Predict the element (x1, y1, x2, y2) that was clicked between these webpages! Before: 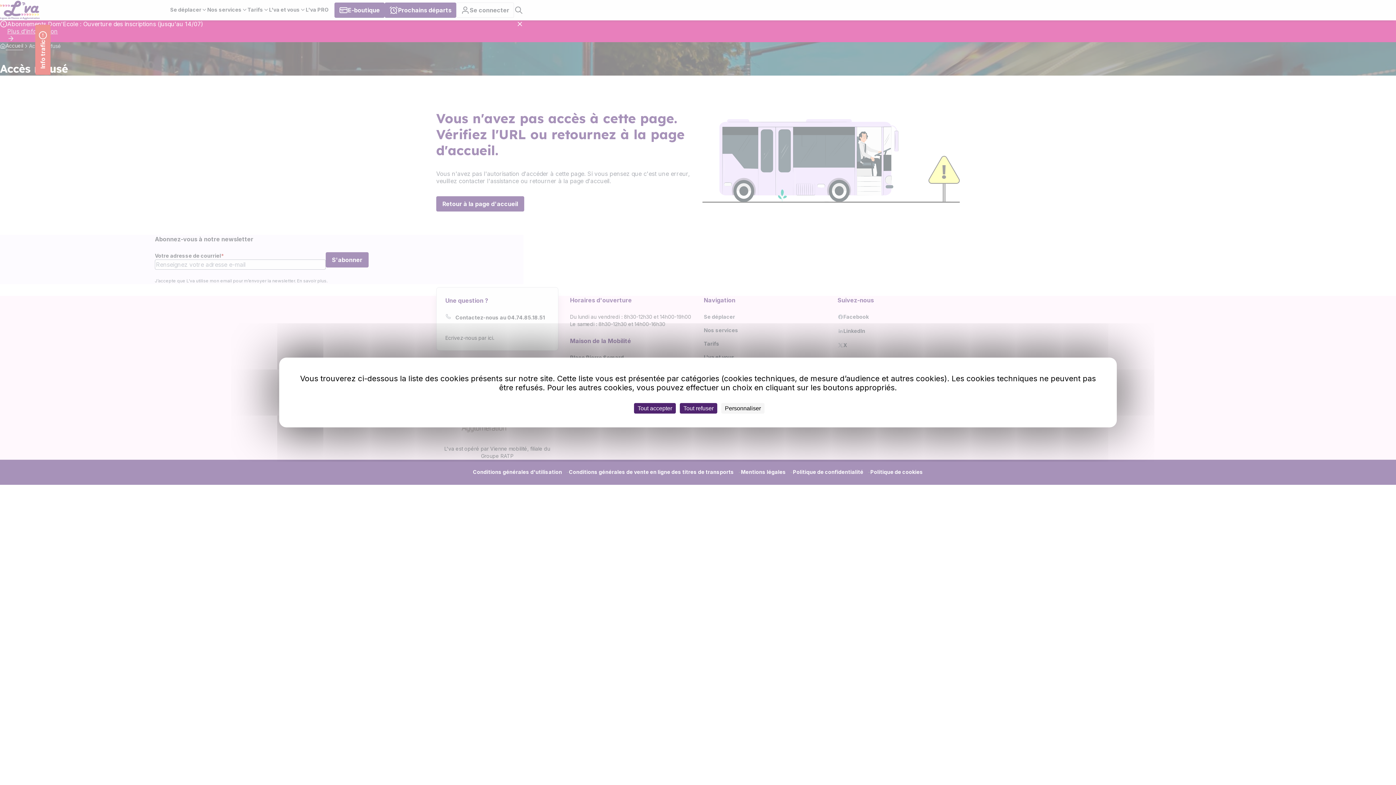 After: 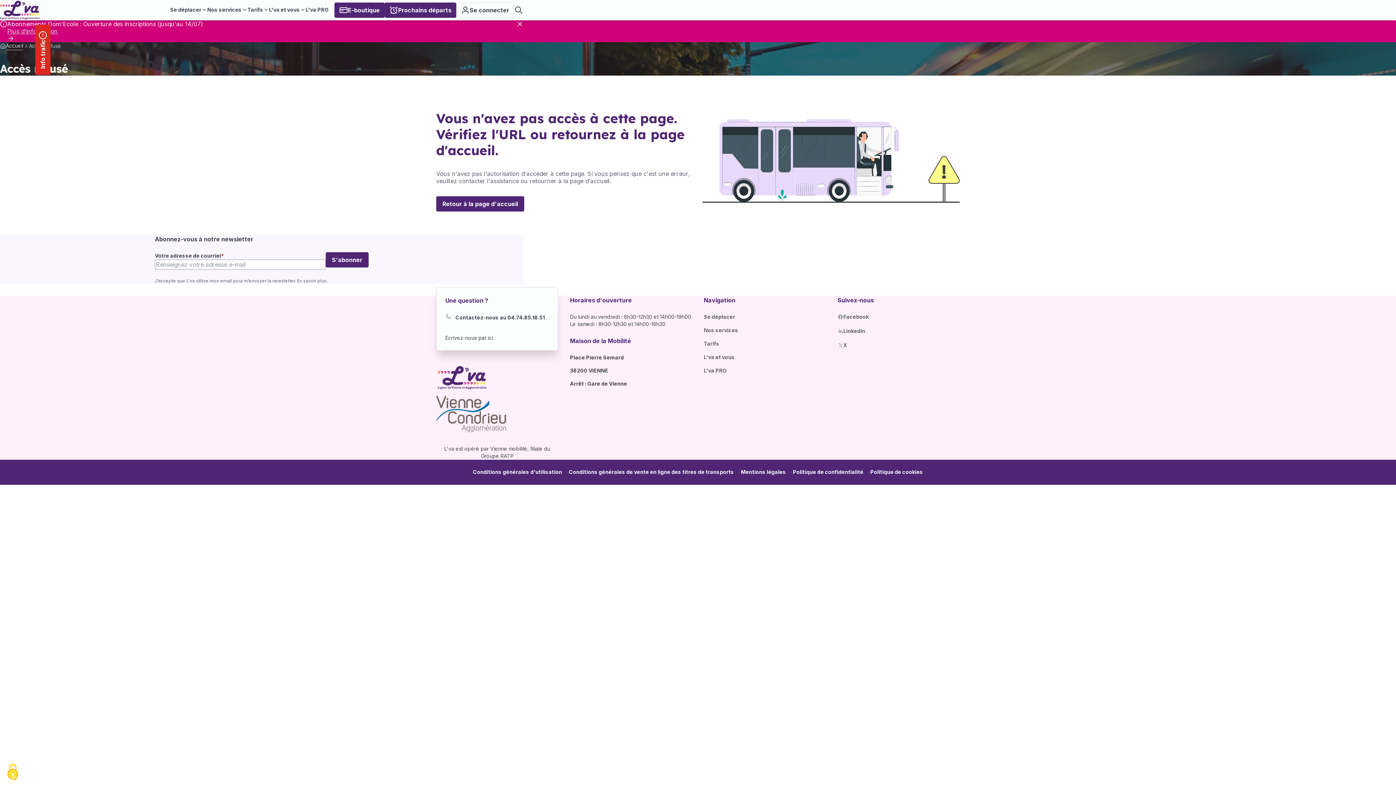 Action: label: Cookies : Tout refuser bbox: (680, 403, 717, 413)